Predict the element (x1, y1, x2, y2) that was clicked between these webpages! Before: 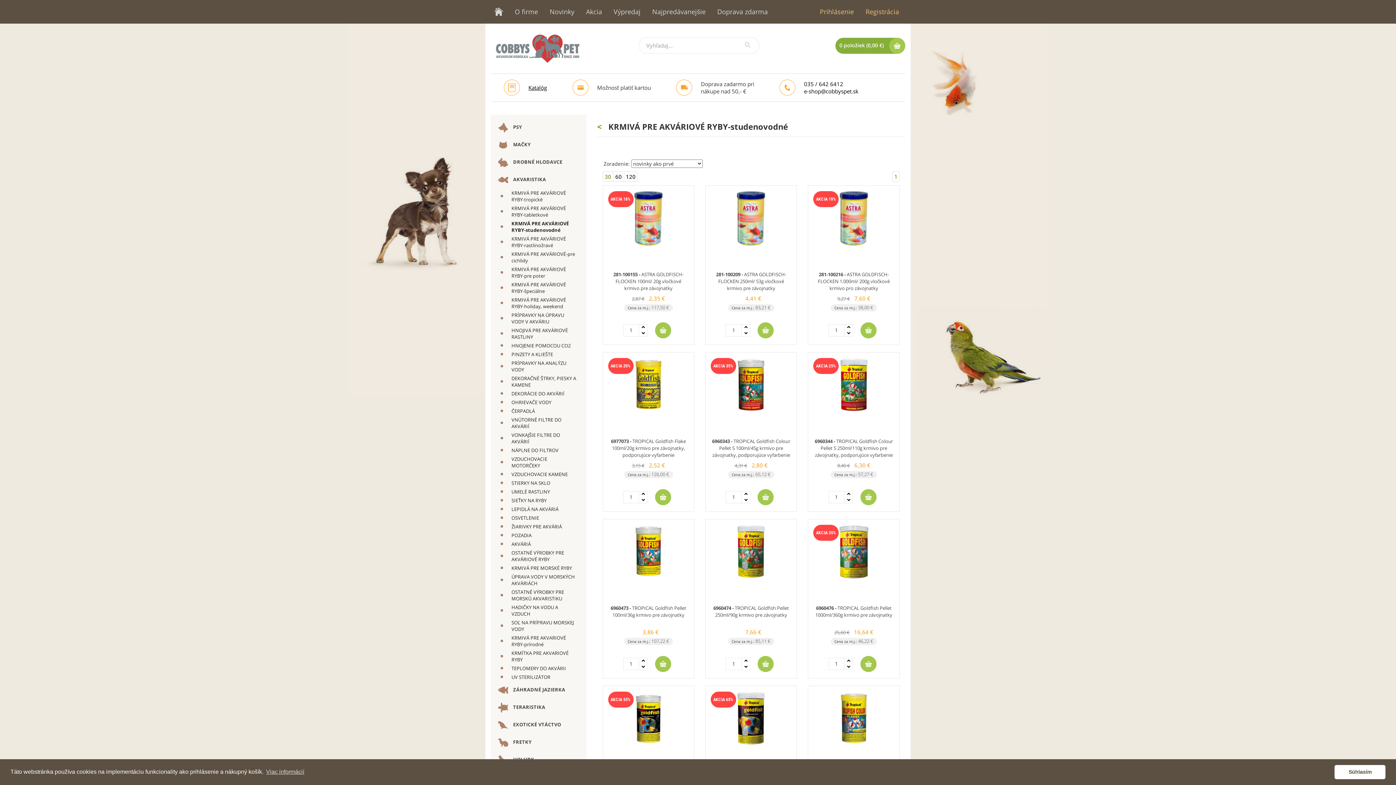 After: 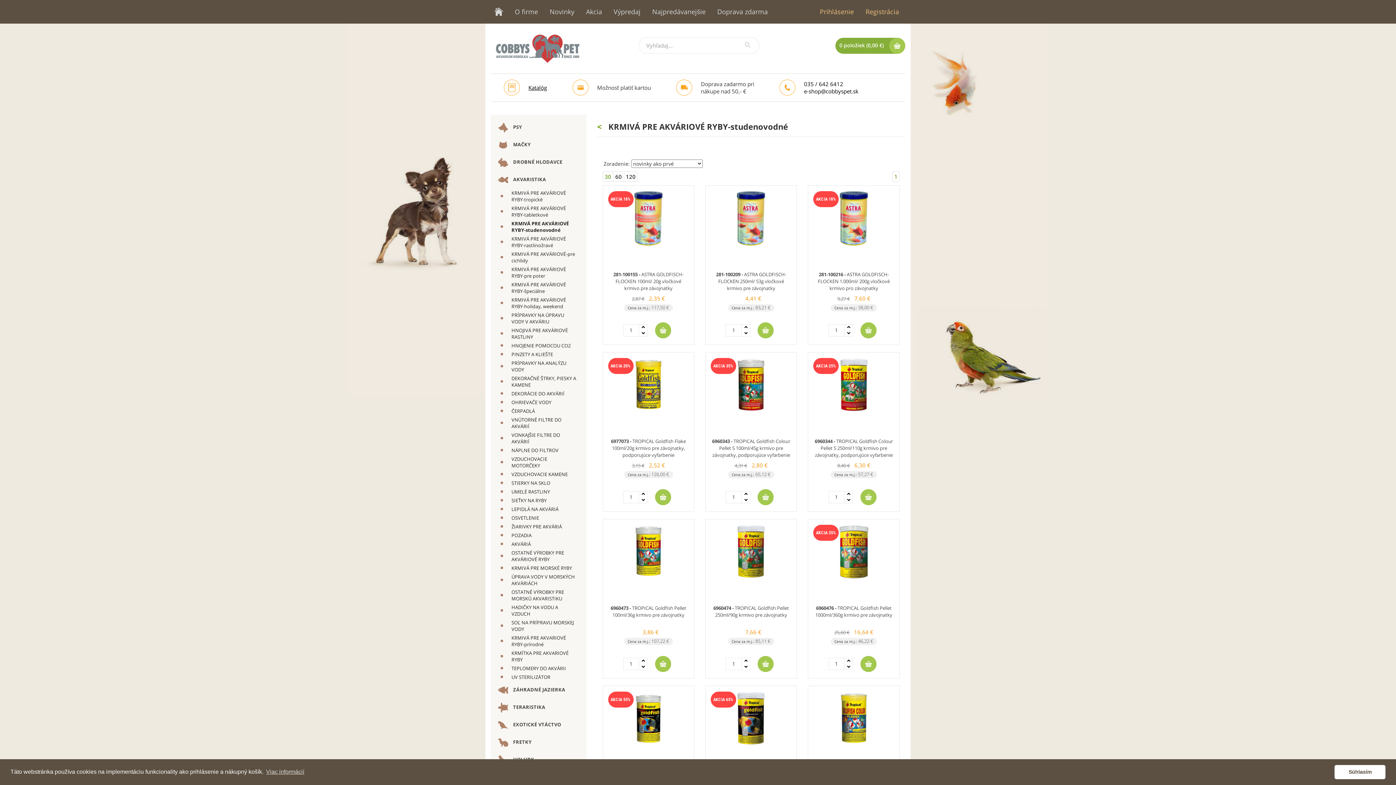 Action: label: Katalóg bbox: (528, 83, 547, 91)